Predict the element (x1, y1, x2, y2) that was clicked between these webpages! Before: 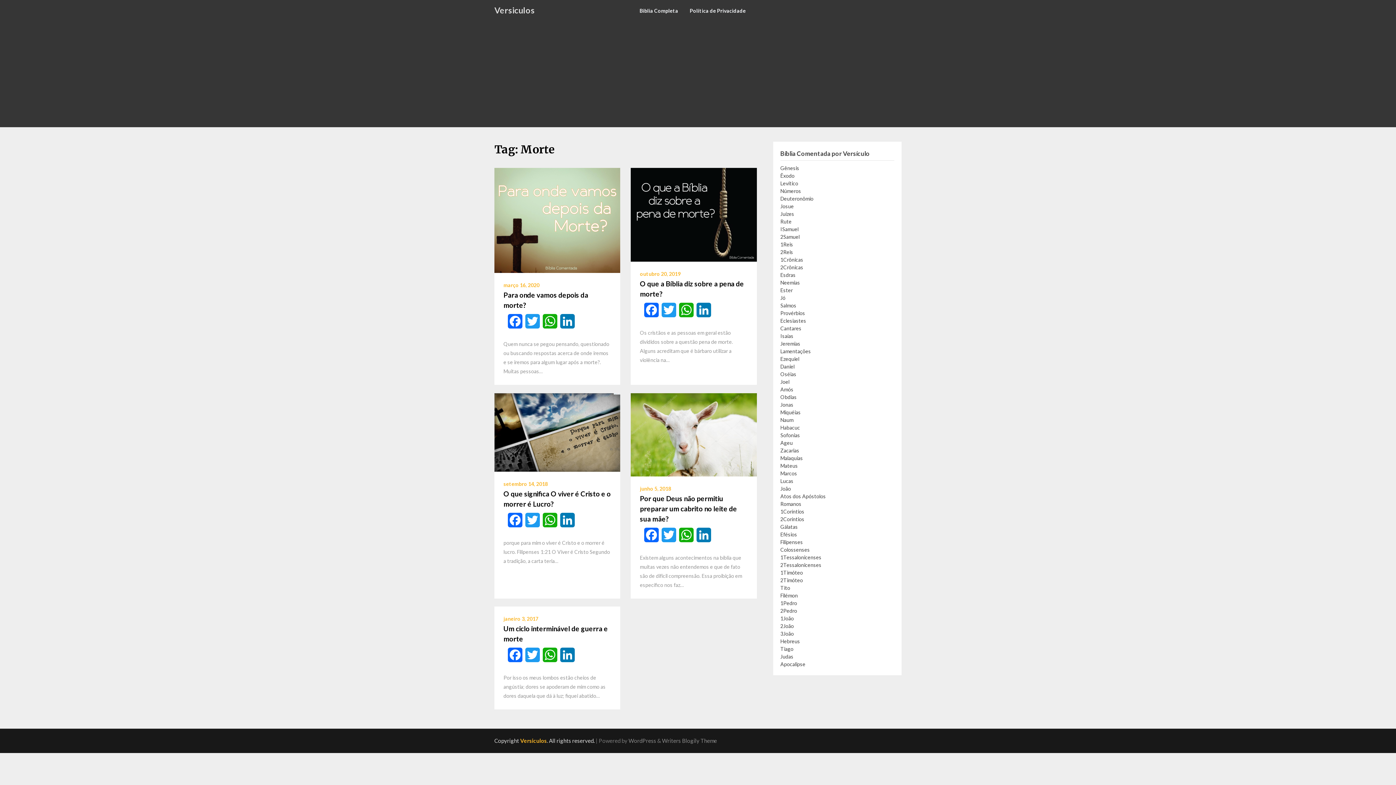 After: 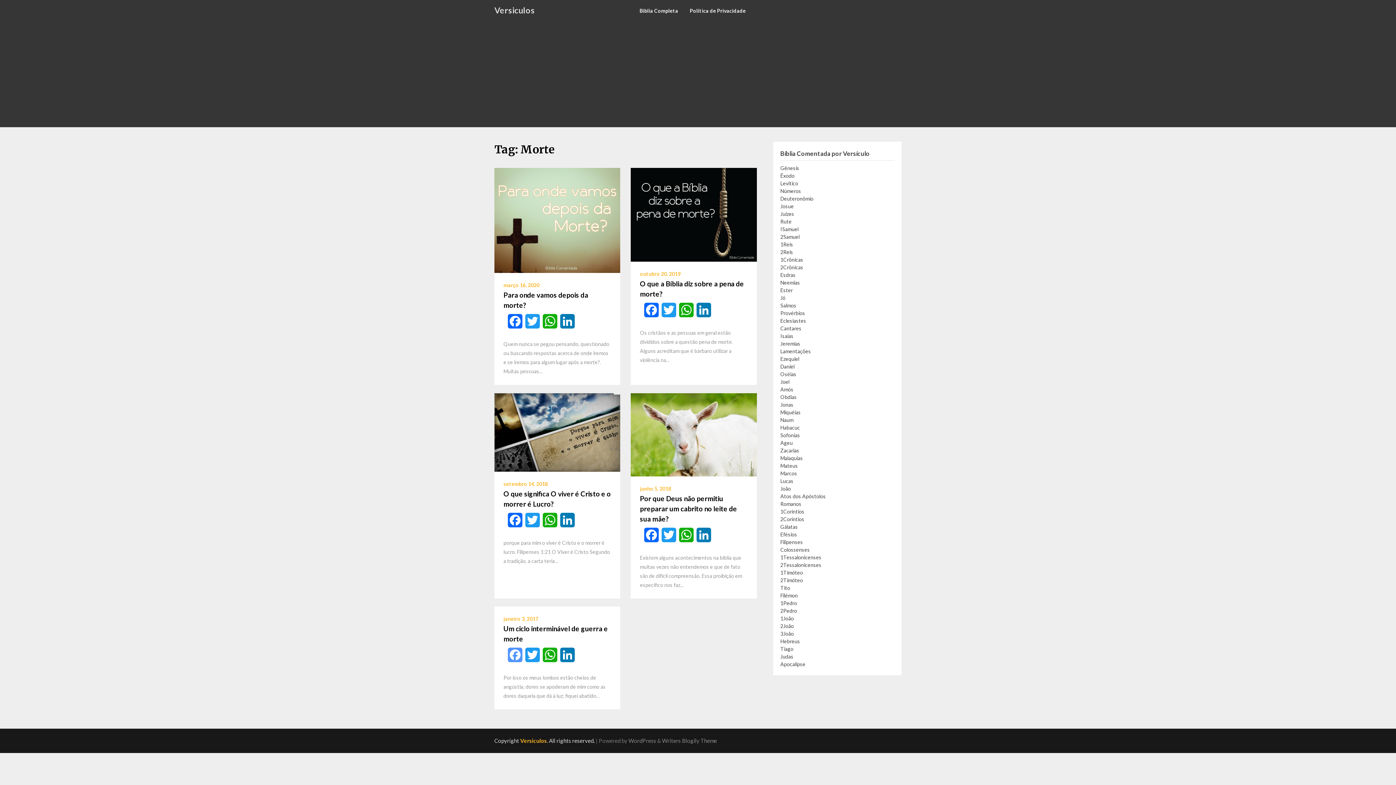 Action: label: Facebook bbox: (506, 648, 524, 667)